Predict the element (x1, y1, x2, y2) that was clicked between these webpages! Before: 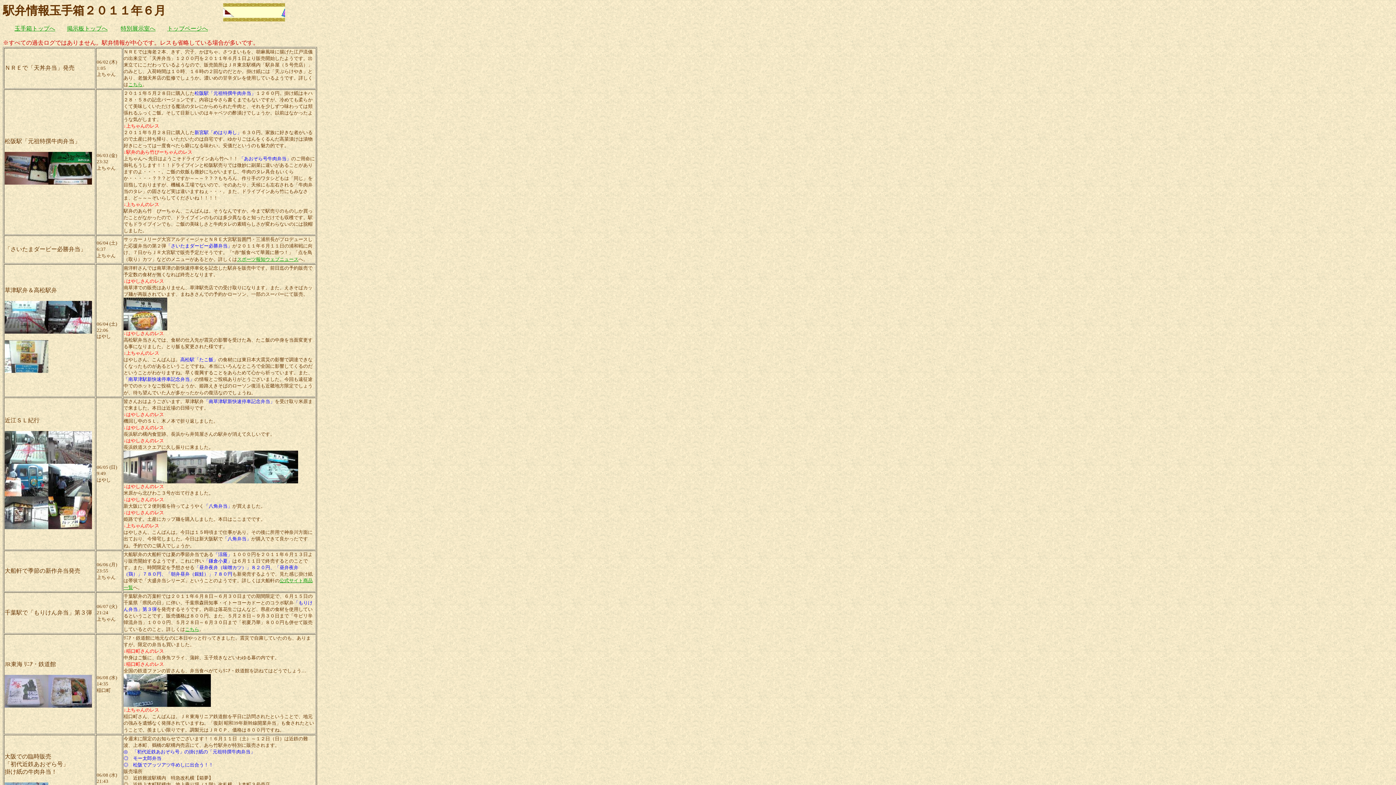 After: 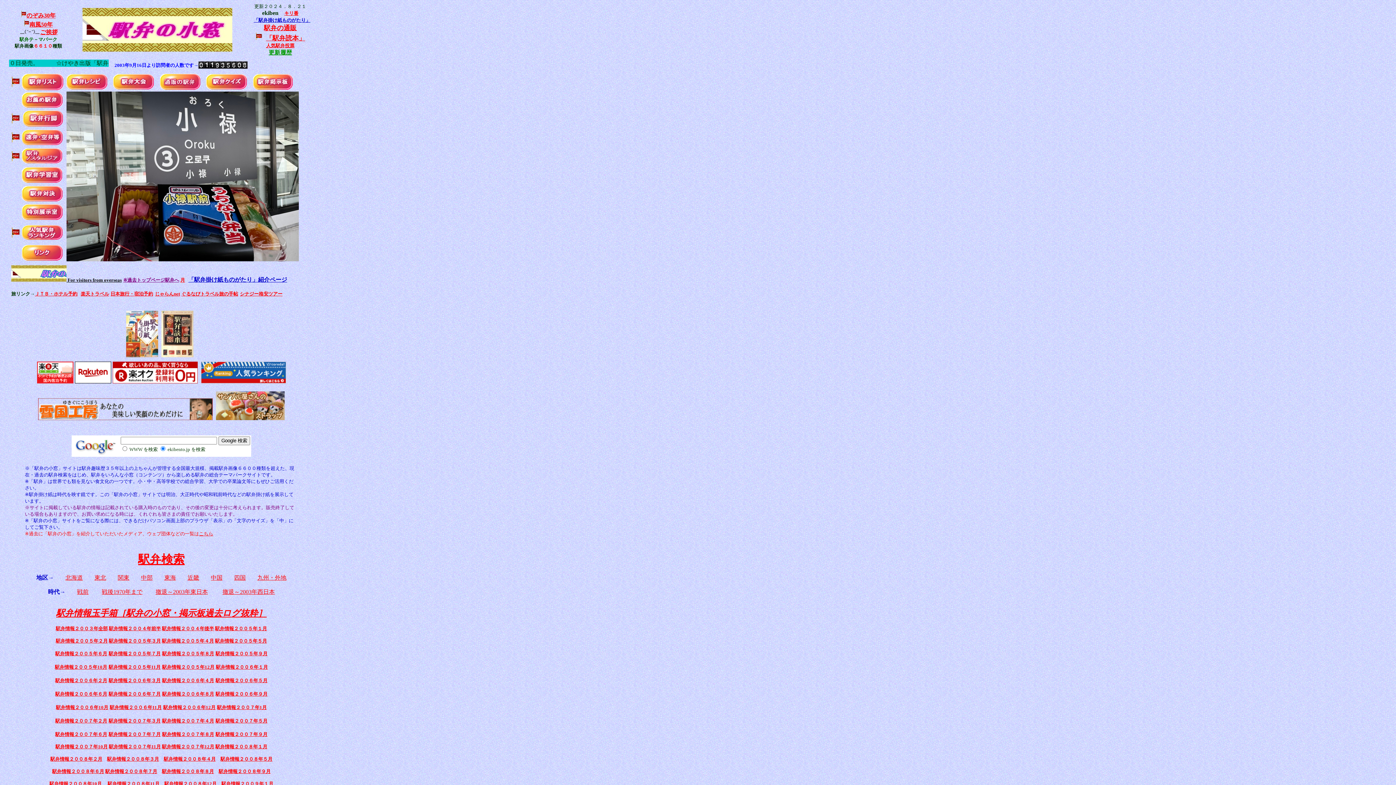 Action: label: トップページへ bbox: (167, 25, 208, 31)